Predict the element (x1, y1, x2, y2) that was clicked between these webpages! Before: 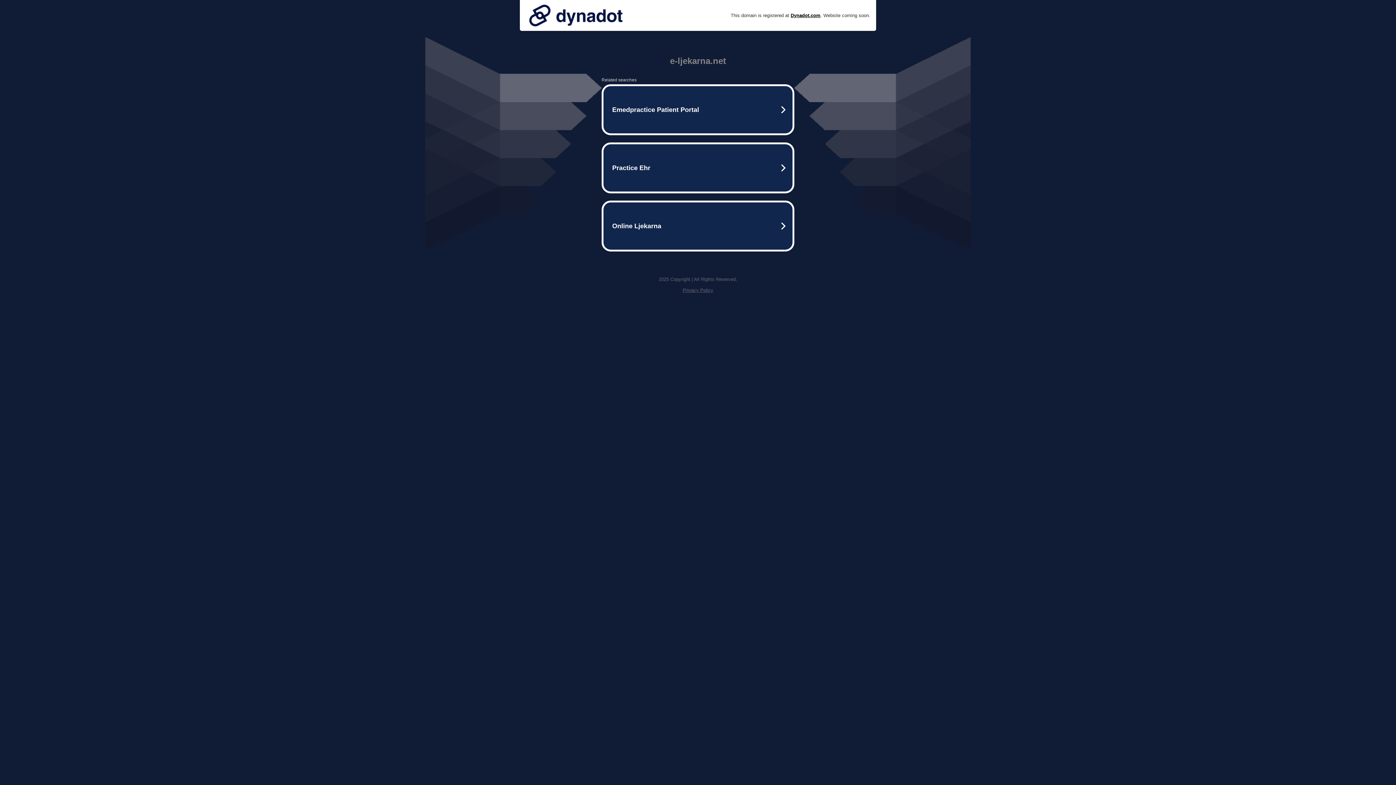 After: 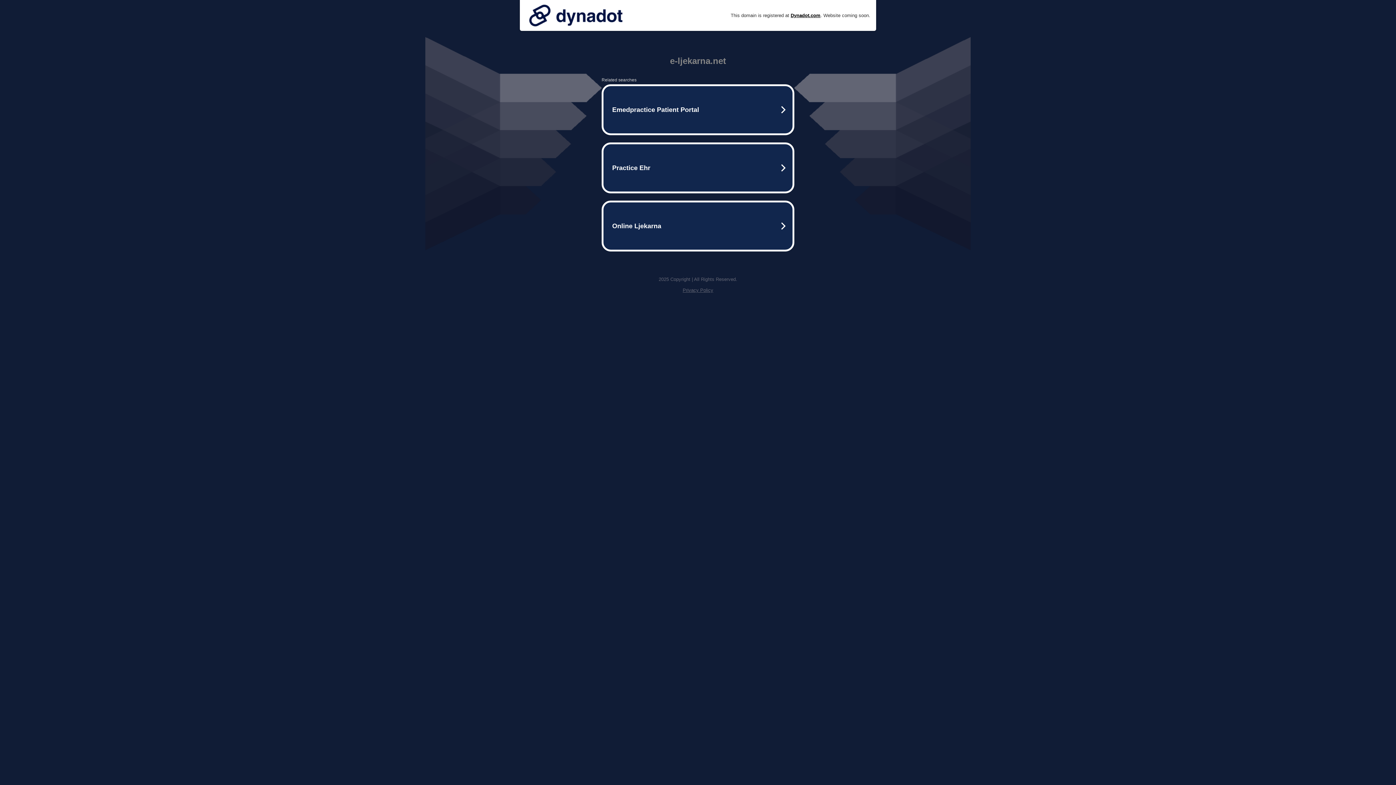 Action: bbox: (525, 0, 626, 30)